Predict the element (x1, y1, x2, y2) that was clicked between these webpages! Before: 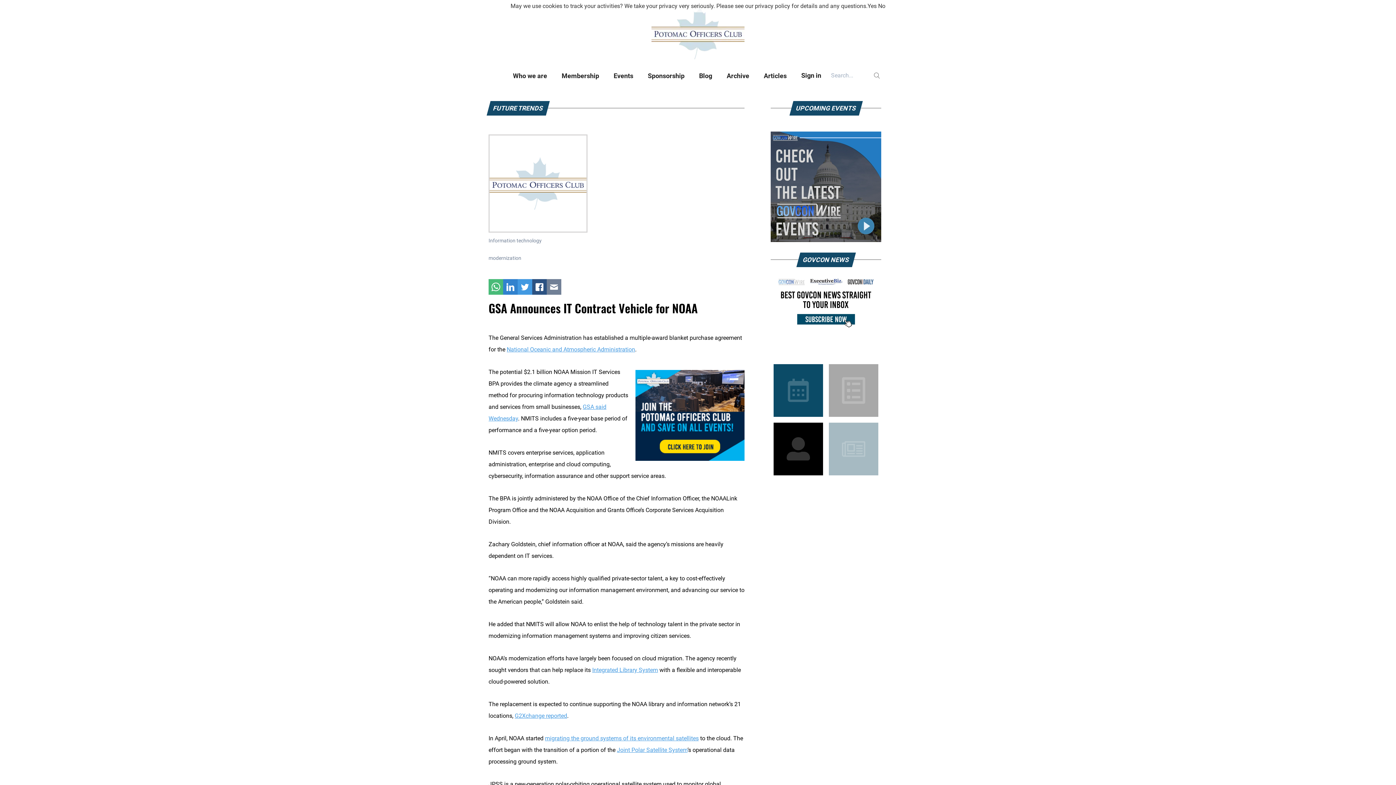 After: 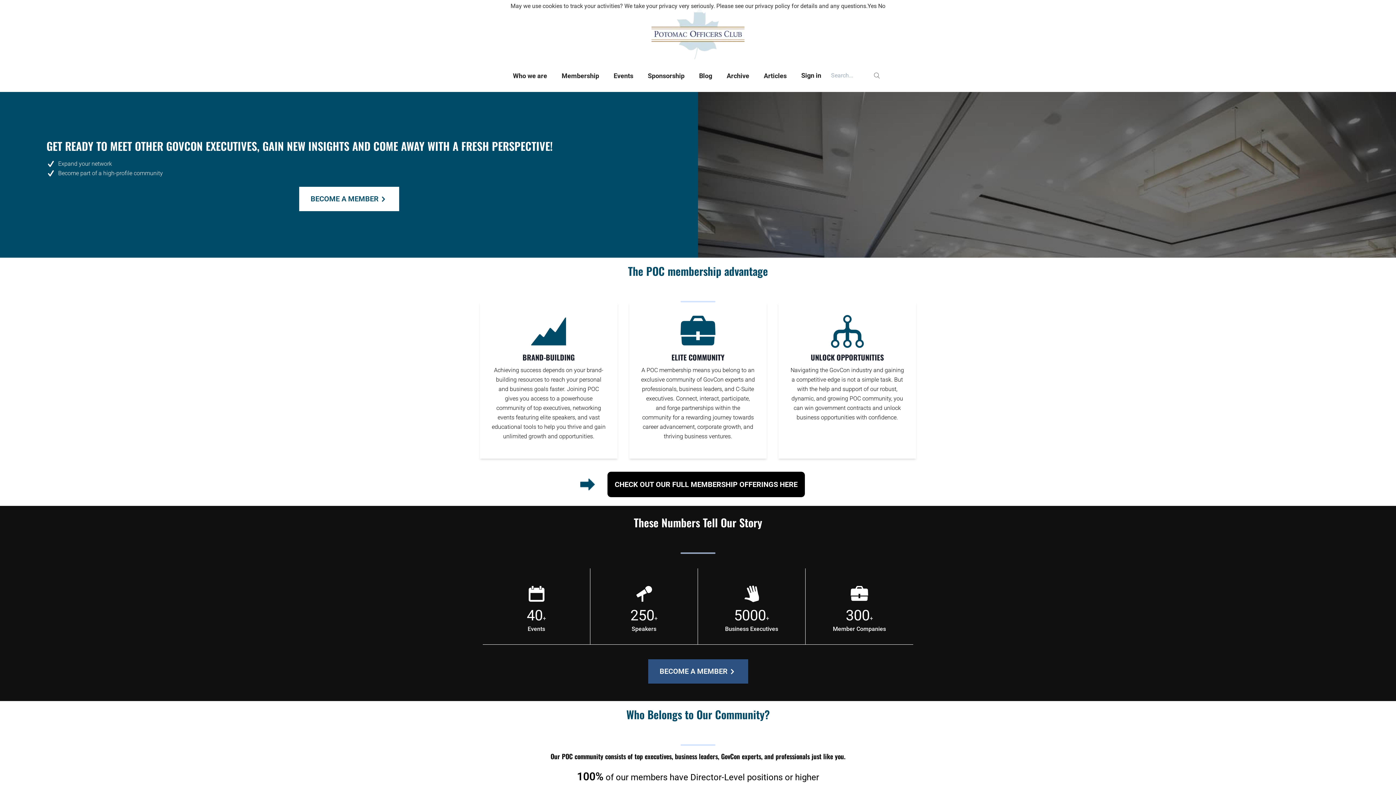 Action: bbox: (773, 422, 823, 475)